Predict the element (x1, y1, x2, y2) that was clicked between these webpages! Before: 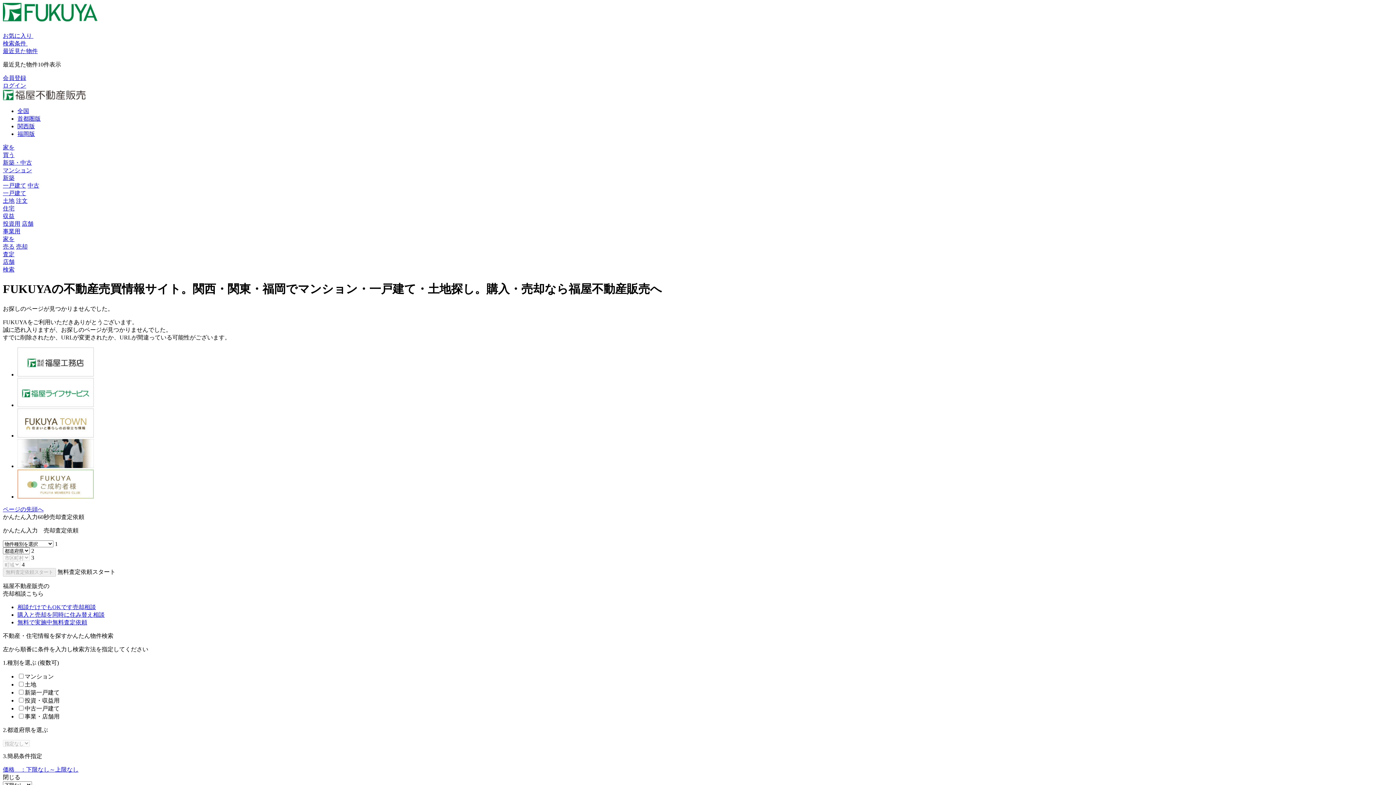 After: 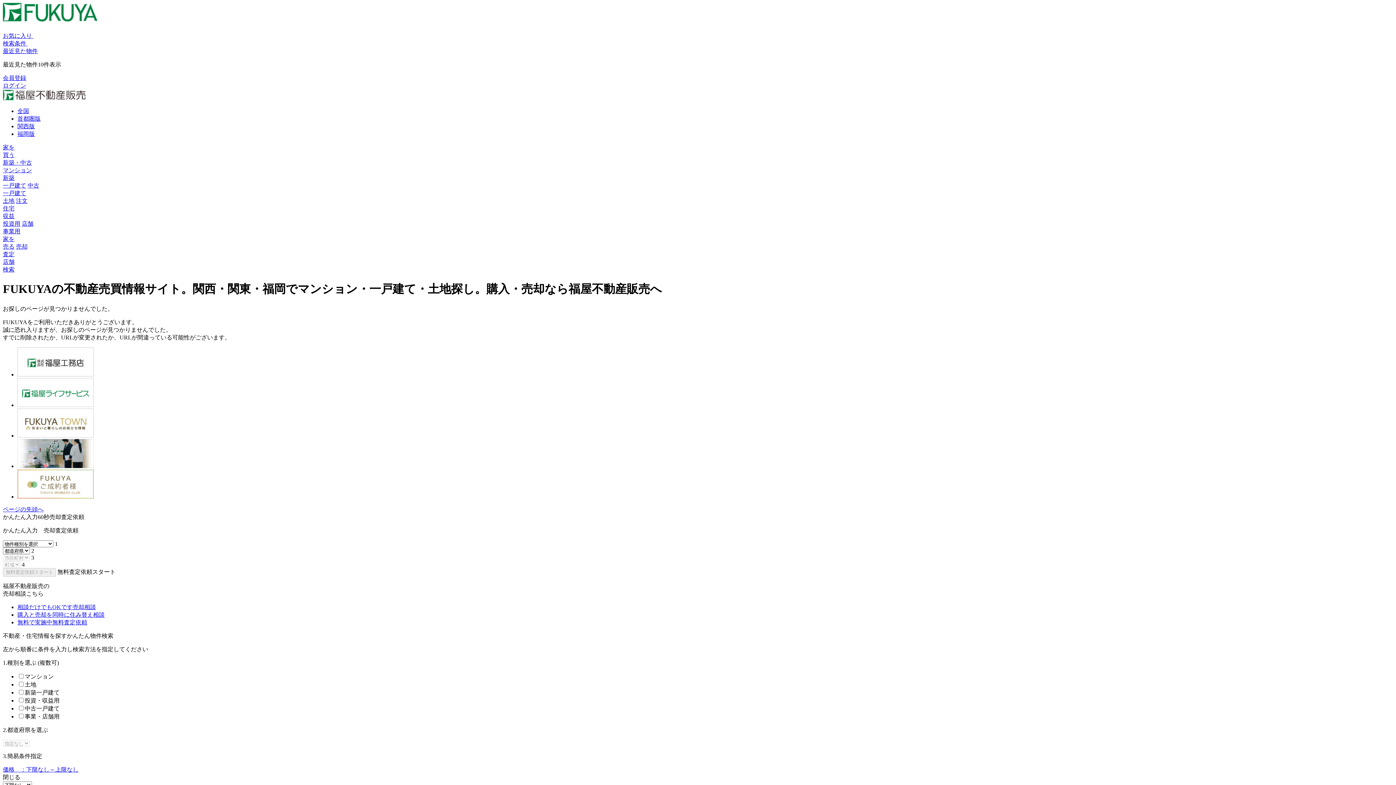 Action: bbox: (17, 402, 93, 408)